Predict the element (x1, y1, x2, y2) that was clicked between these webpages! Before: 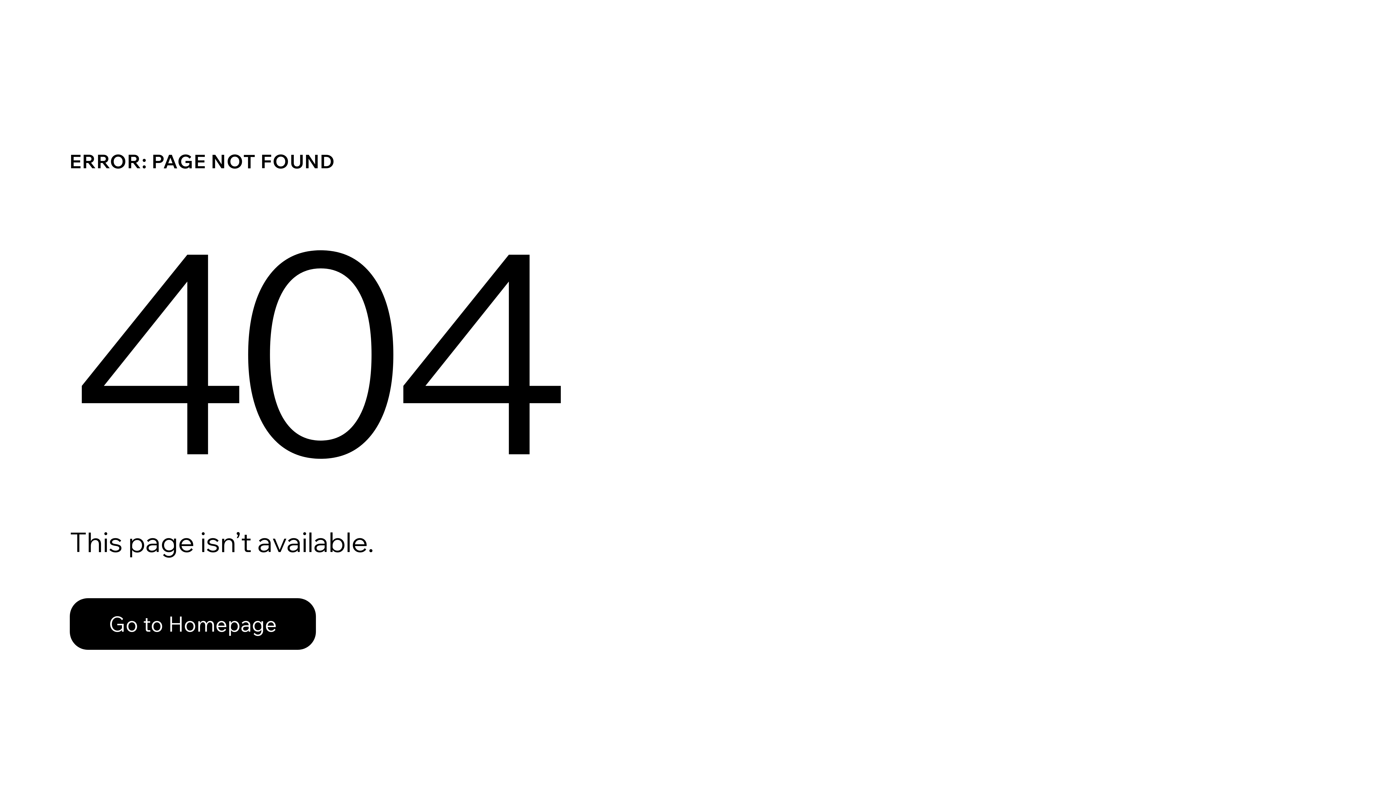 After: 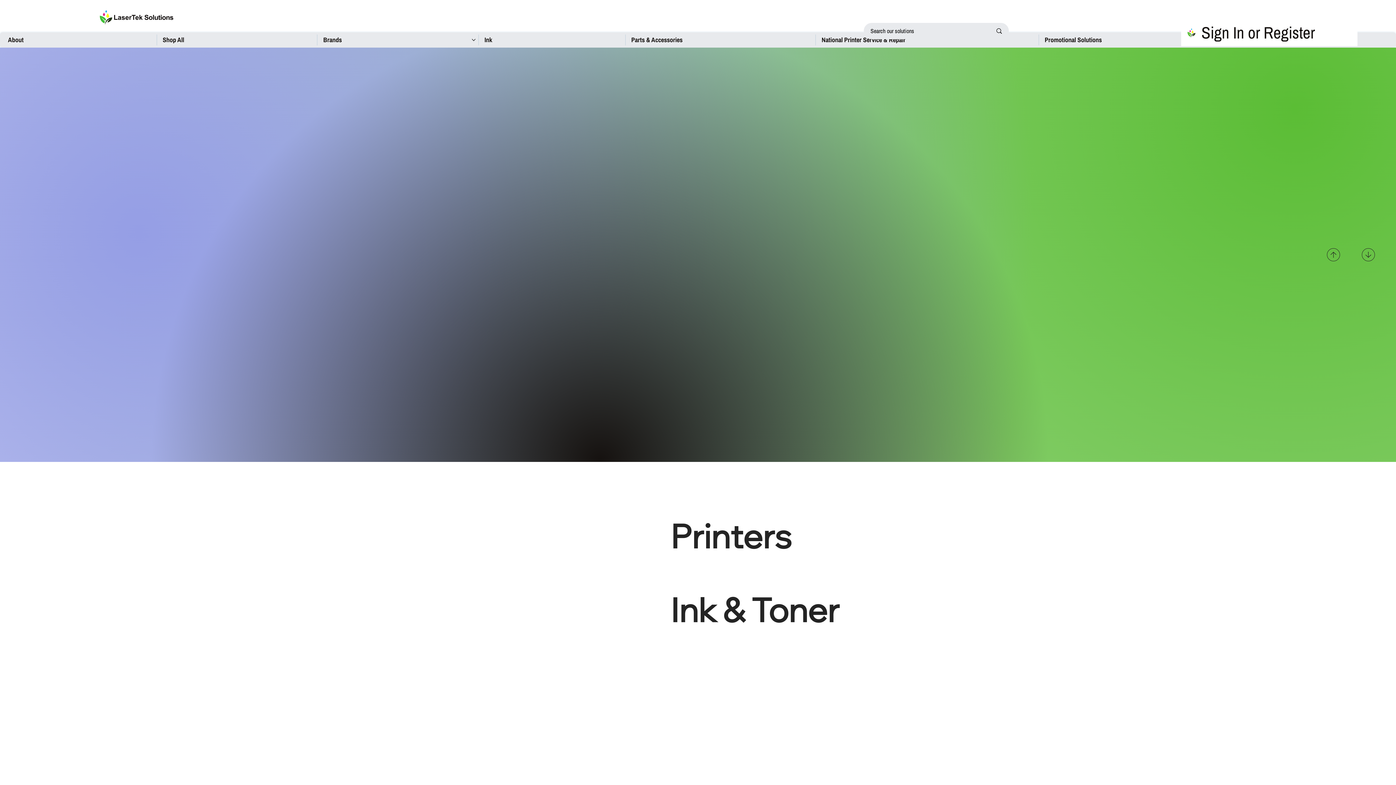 Action: label: Go to Homepage bbox: (69, 598, 316, 650)